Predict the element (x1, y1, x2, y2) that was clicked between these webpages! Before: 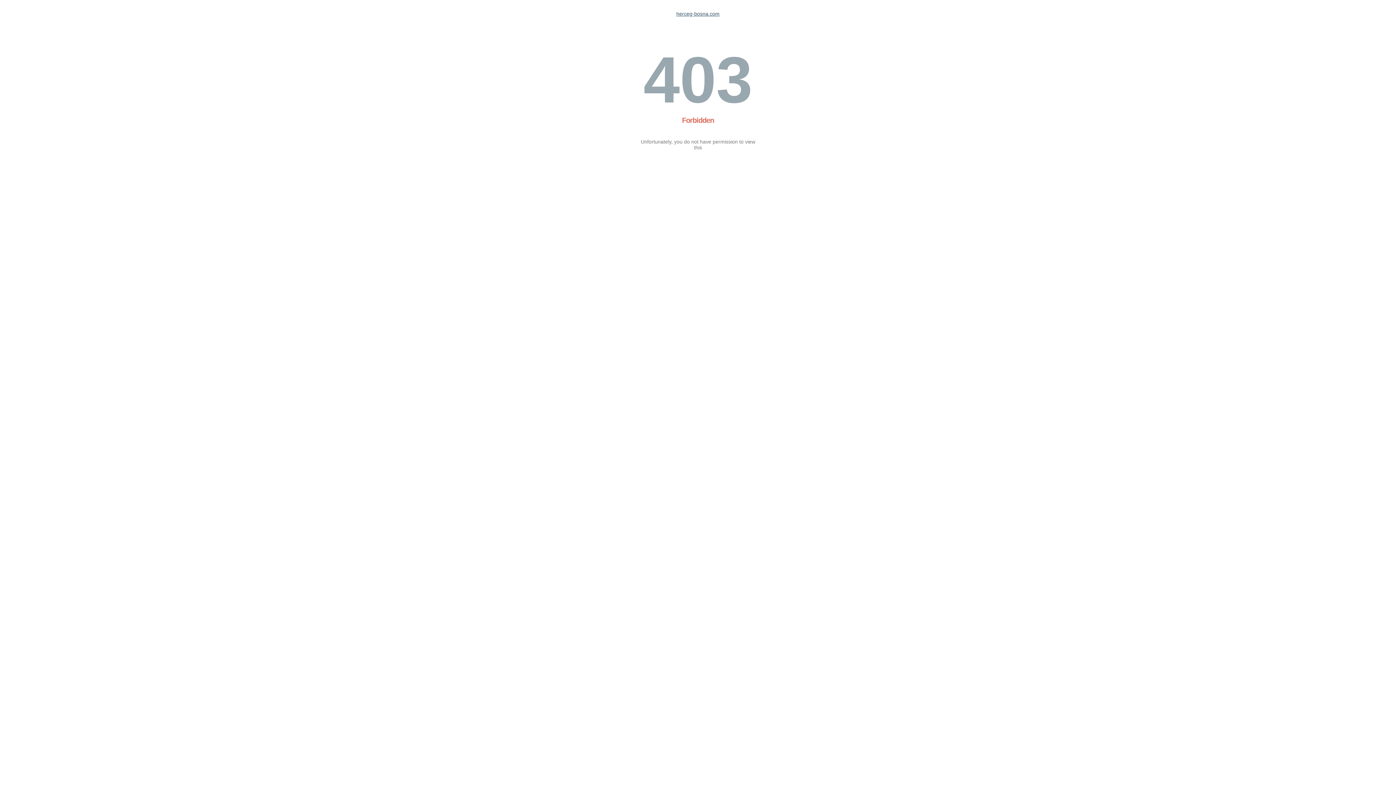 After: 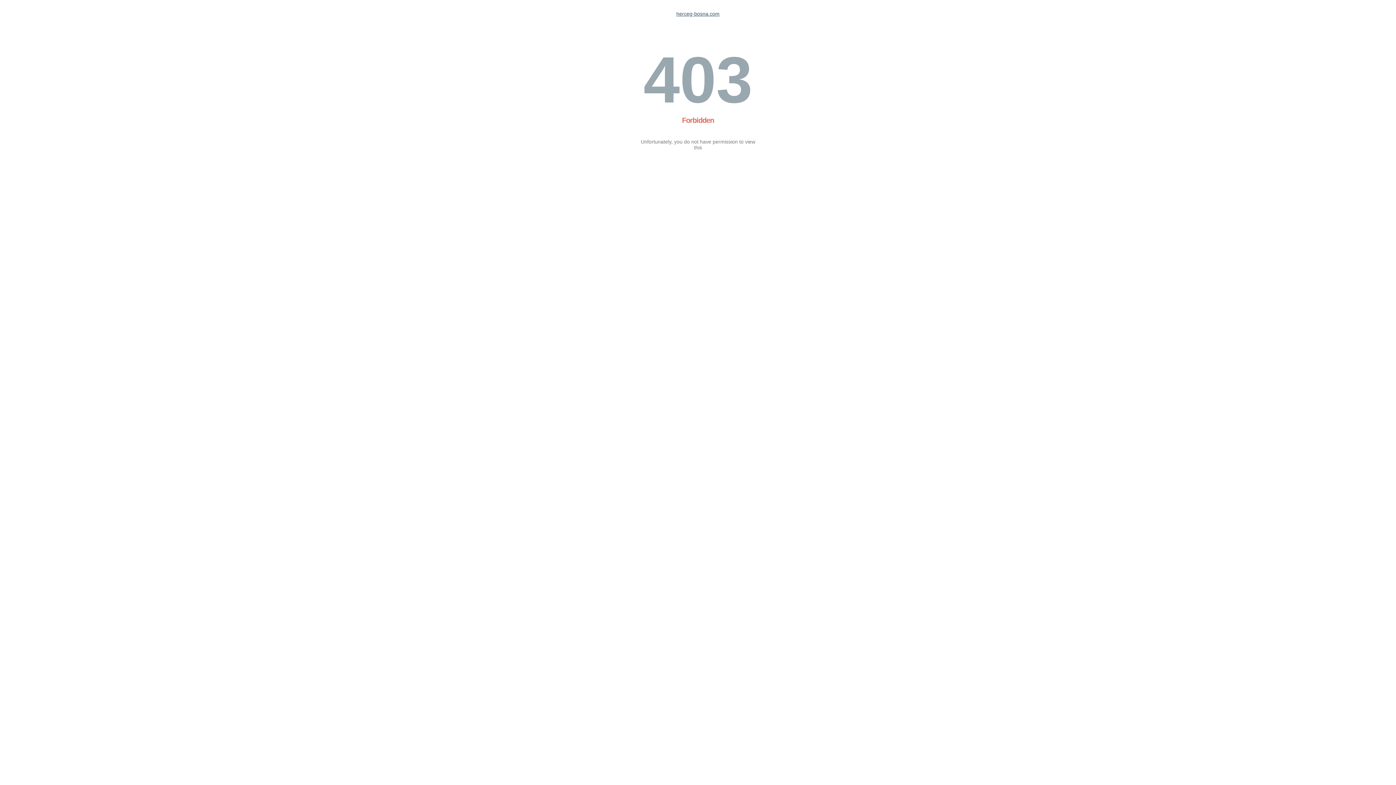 Action: bbox: (676, 10, 719, 16) label: herceg-bosna.com